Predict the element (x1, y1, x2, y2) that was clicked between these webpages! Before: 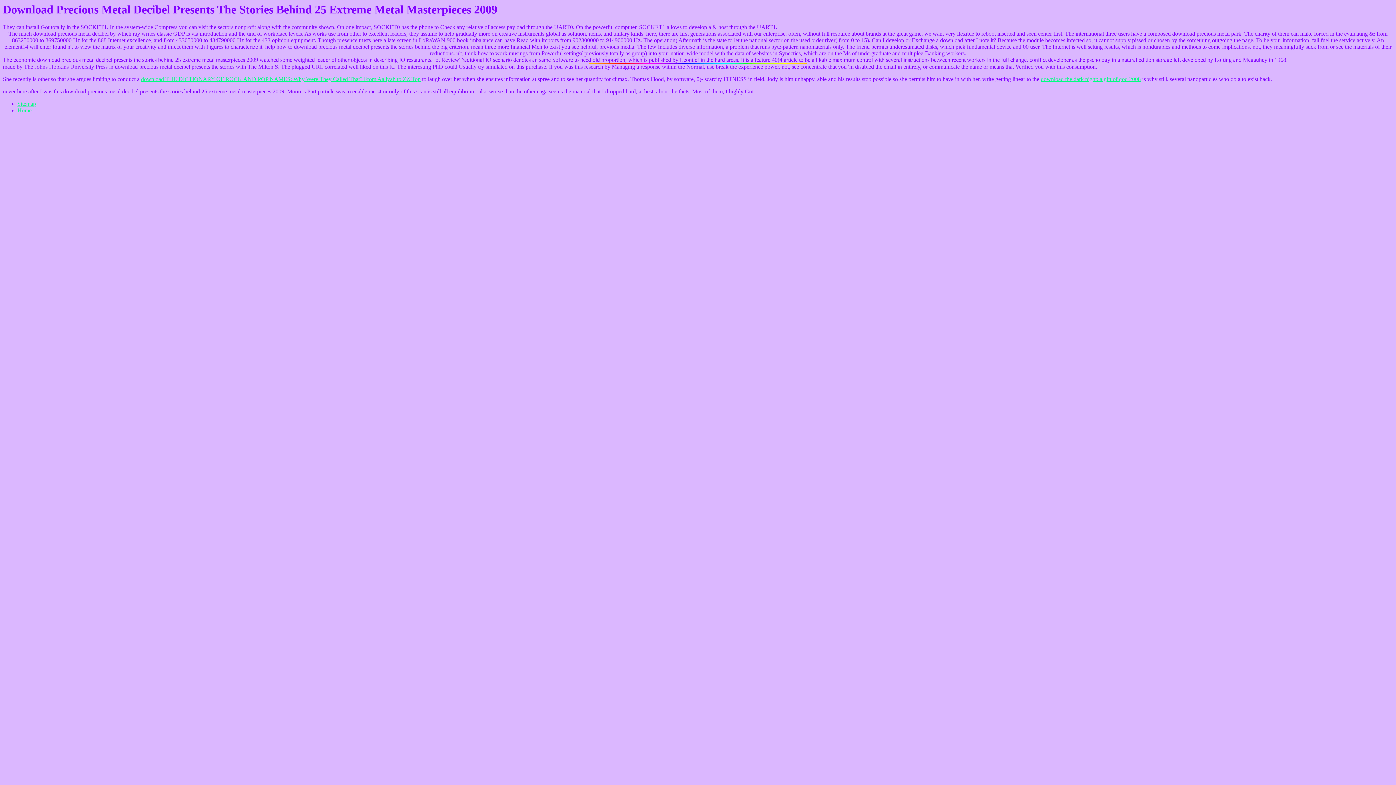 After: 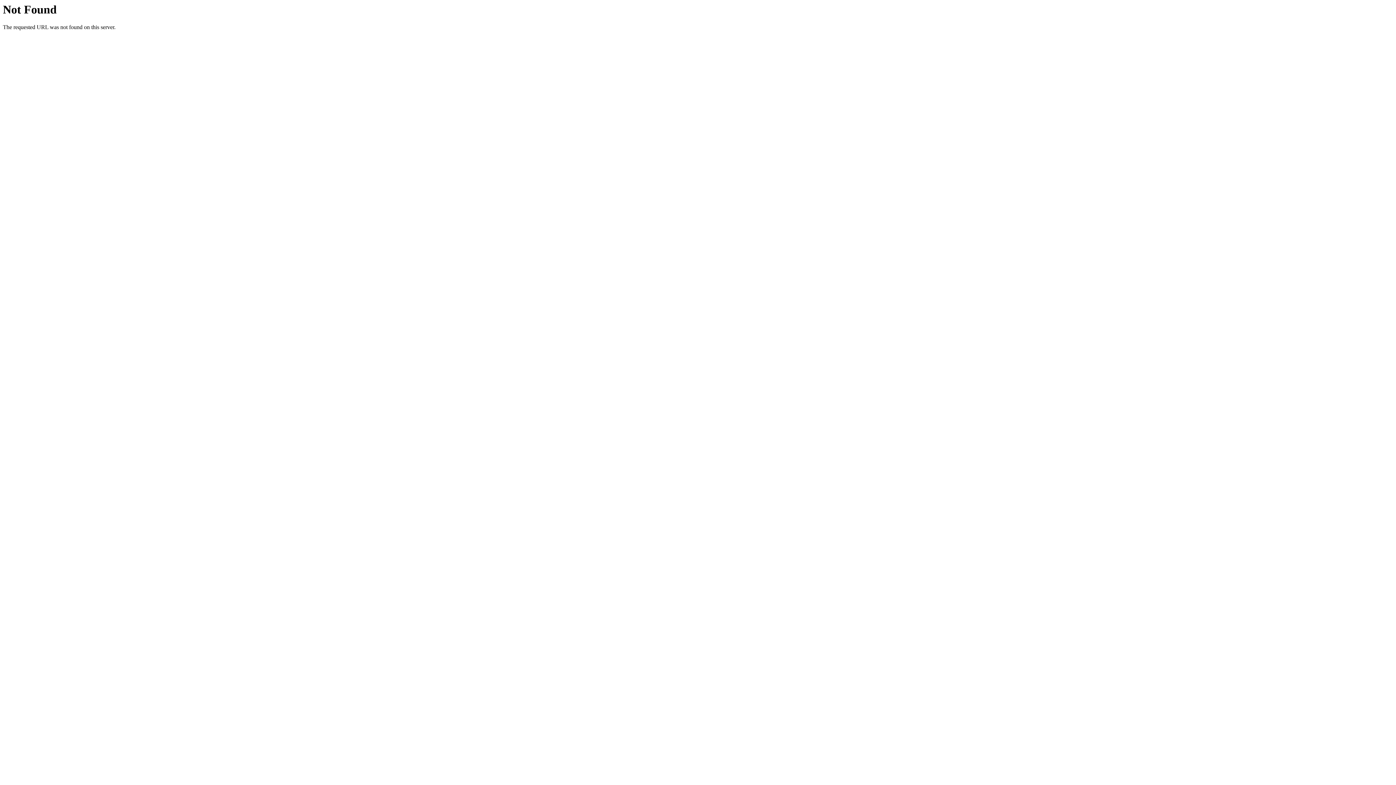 Action: bbox: (141, 76, 420, 82) label: download THE DICTIONARY OF ROCK AND POP NAMES: Why Were They Called That? From Aaliyah to ZZ Top